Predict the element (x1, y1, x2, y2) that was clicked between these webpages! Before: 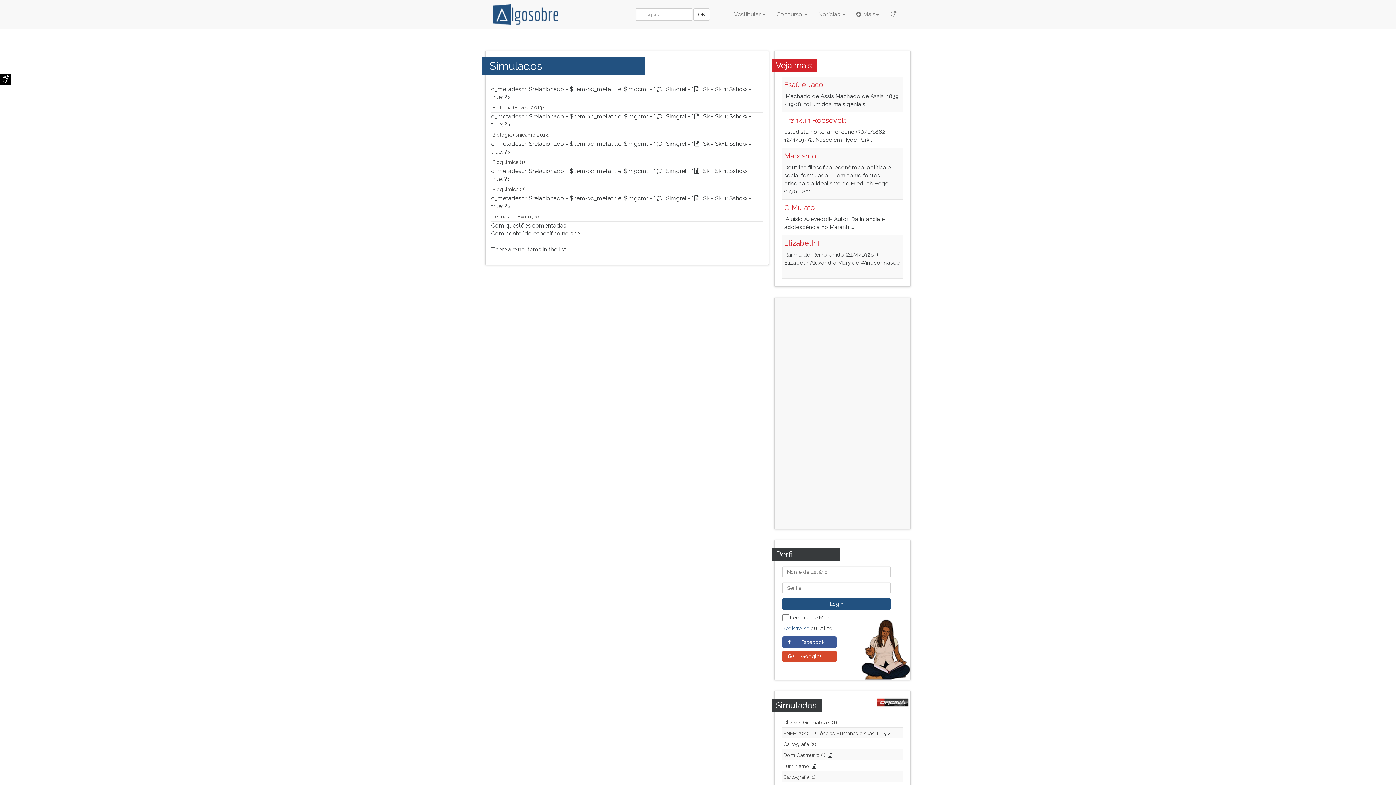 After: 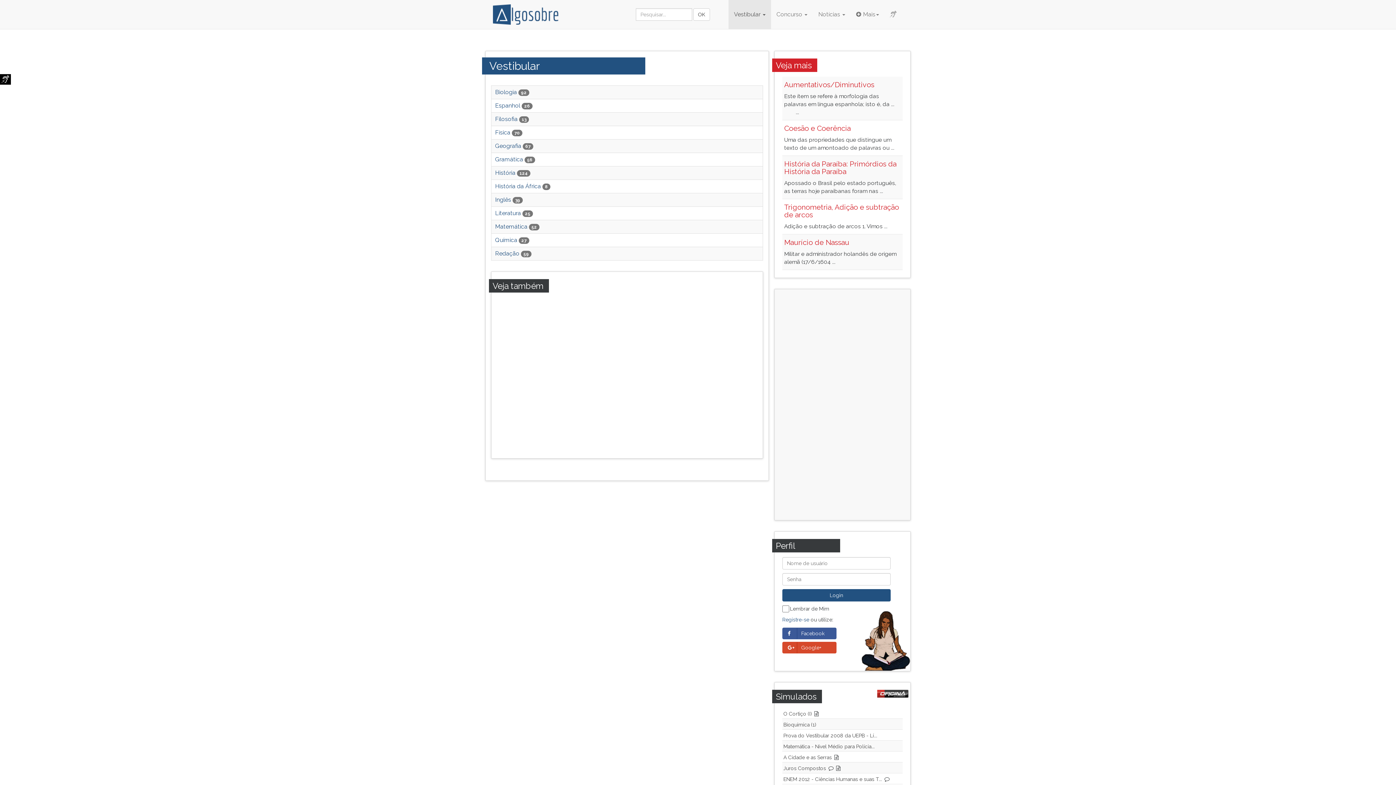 Action: label: Vestibular  bbox: (728, 0, 771, 29)